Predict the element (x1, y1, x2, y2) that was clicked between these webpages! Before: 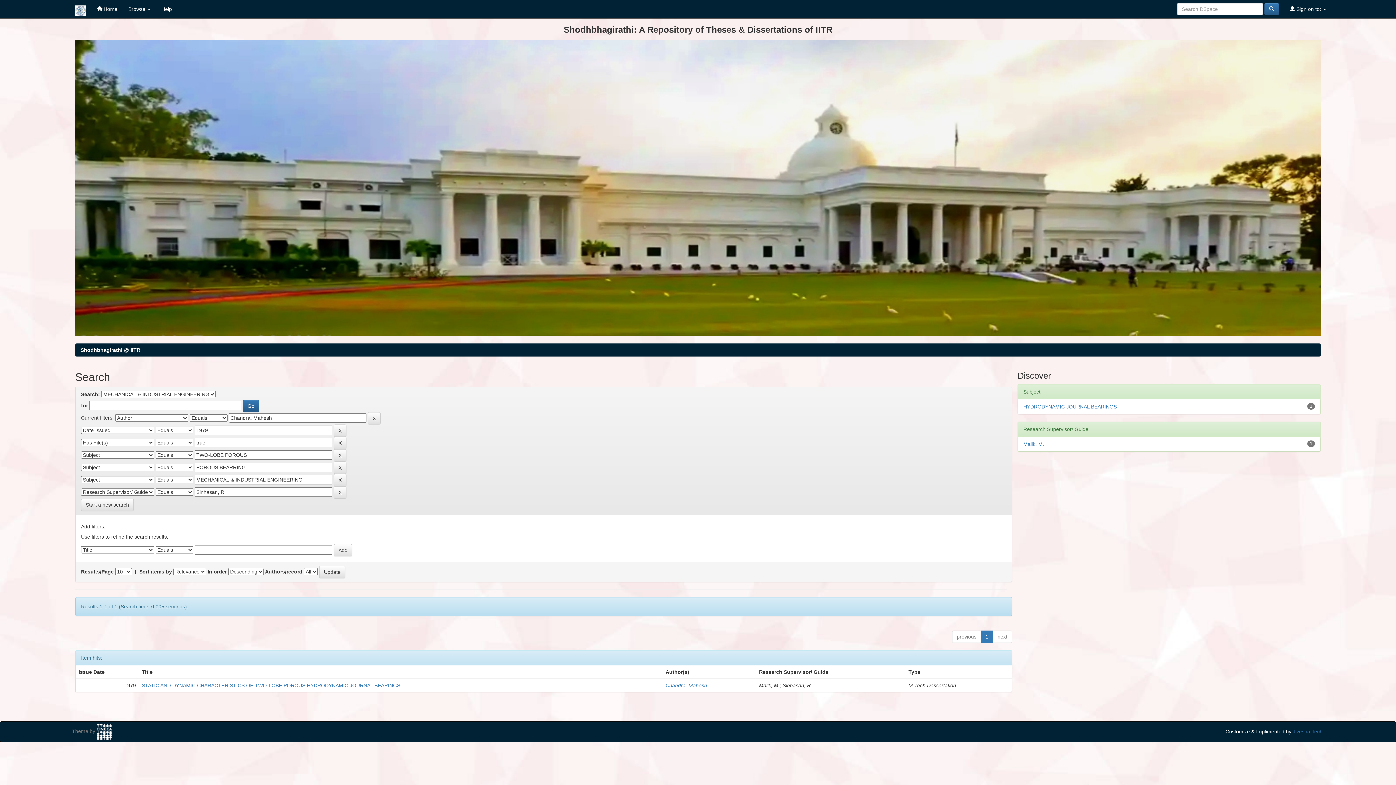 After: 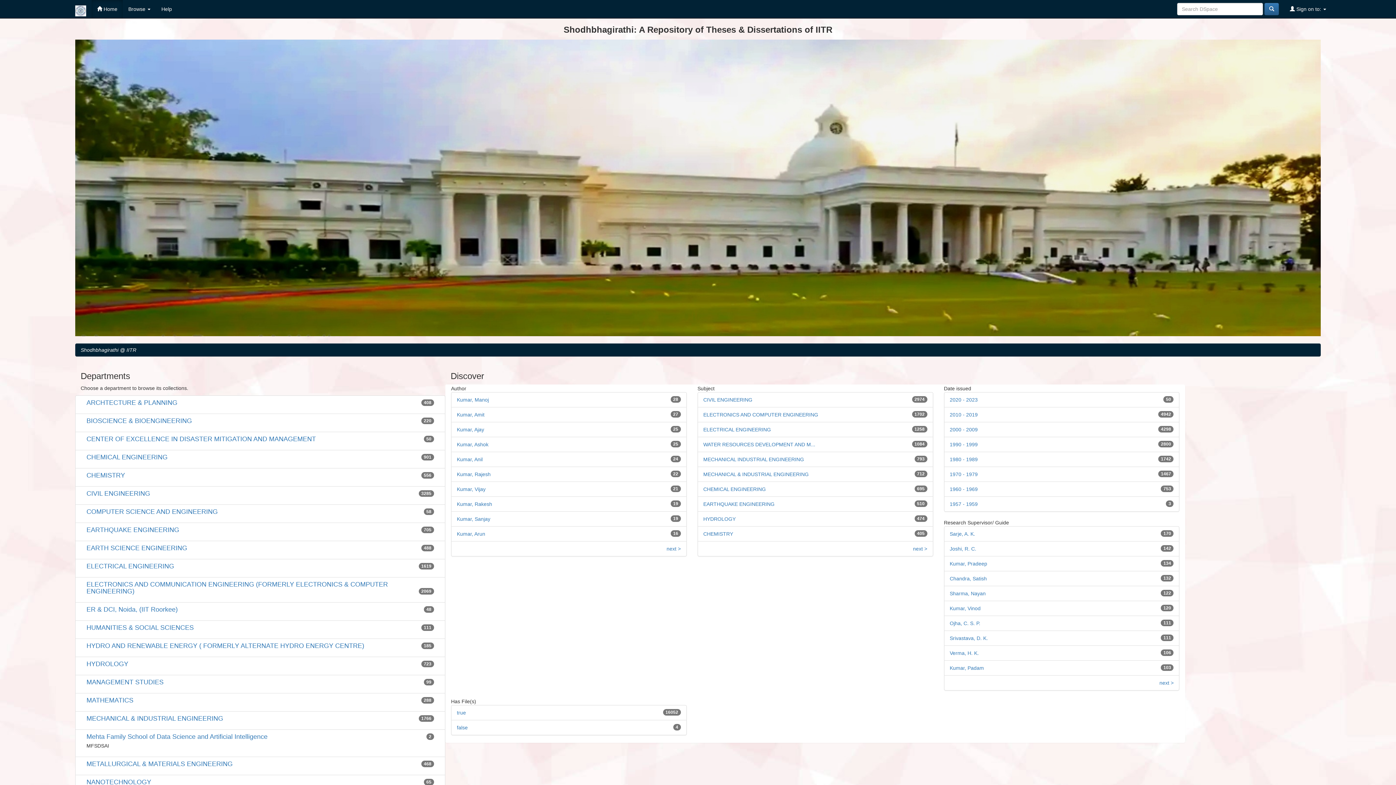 Action: label:  Home bbox: (91, 0, 122, 18)